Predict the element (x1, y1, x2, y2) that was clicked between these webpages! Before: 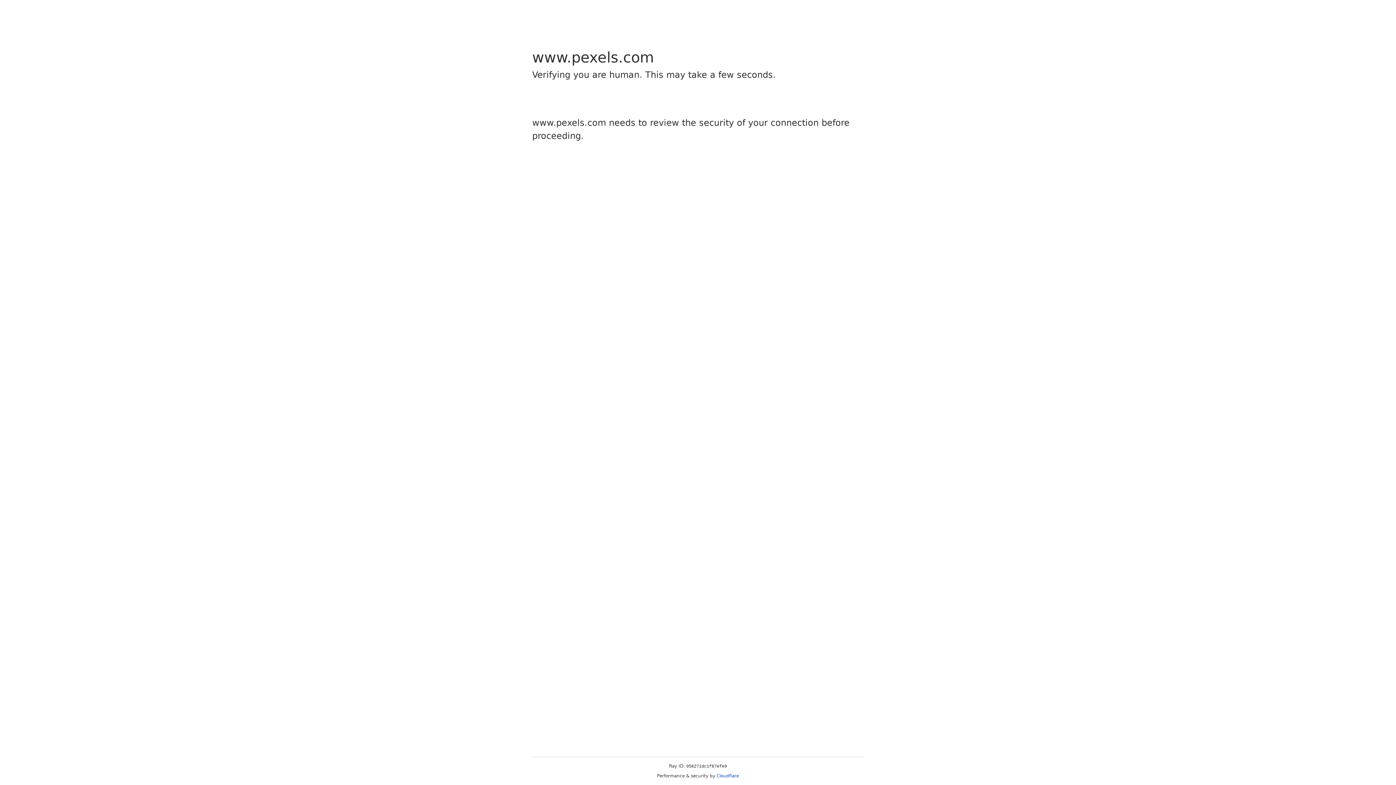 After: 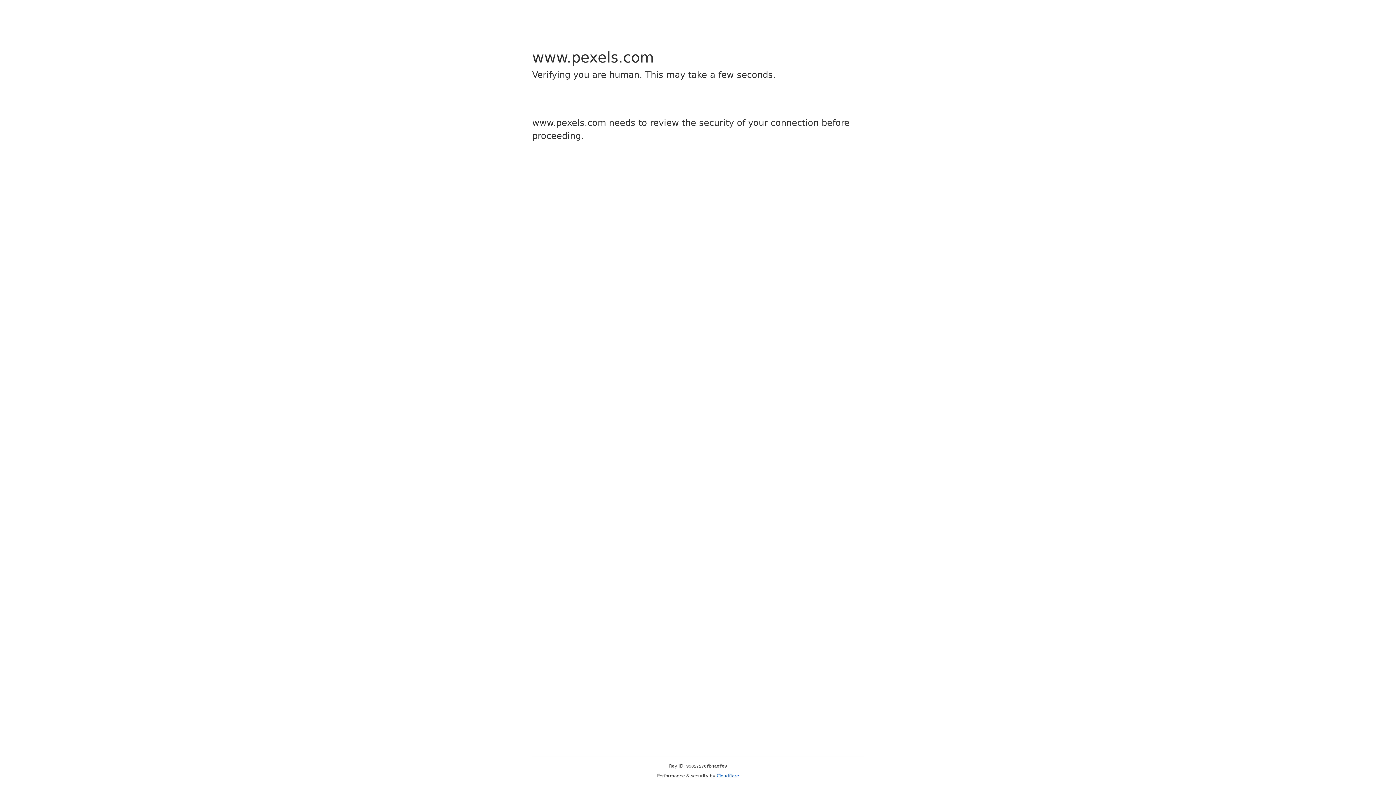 Action: bbox: (716, 773, 739, 778) label: Cloudflare